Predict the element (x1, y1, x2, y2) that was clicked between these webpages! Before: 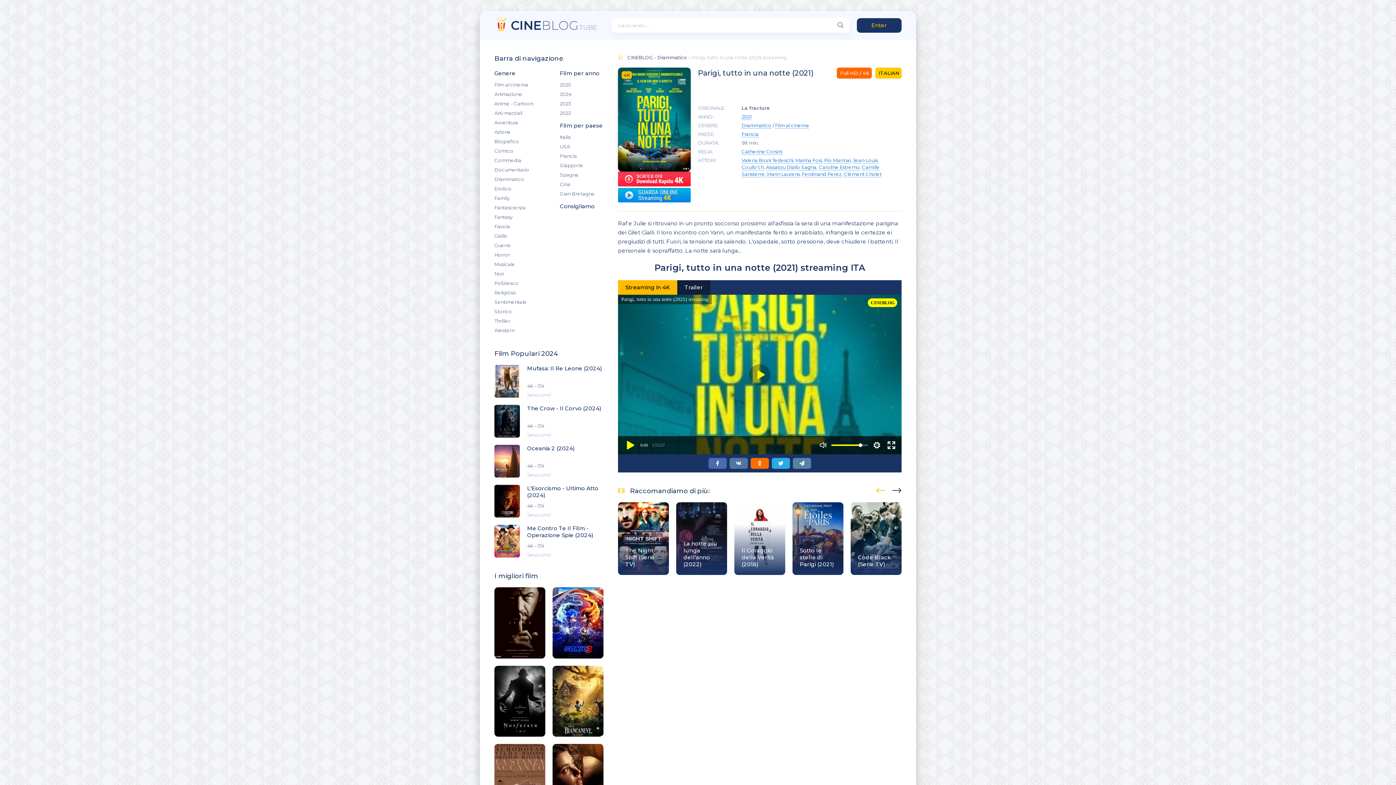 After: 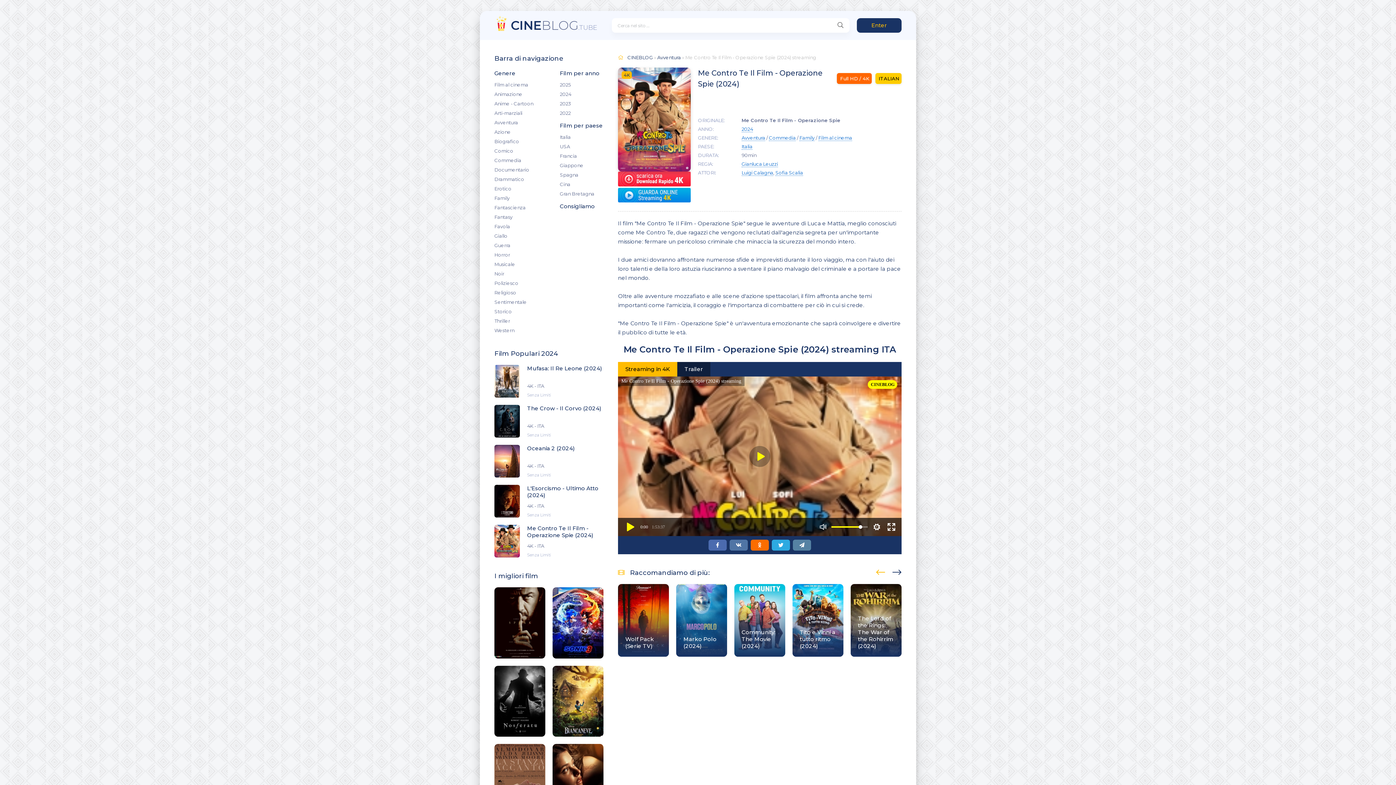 Action: label: Me Contro Te Il Film - Operazione Spie (2024)
4K - ITA
Senza Limiti bbox: (494, 525, 603, 557)